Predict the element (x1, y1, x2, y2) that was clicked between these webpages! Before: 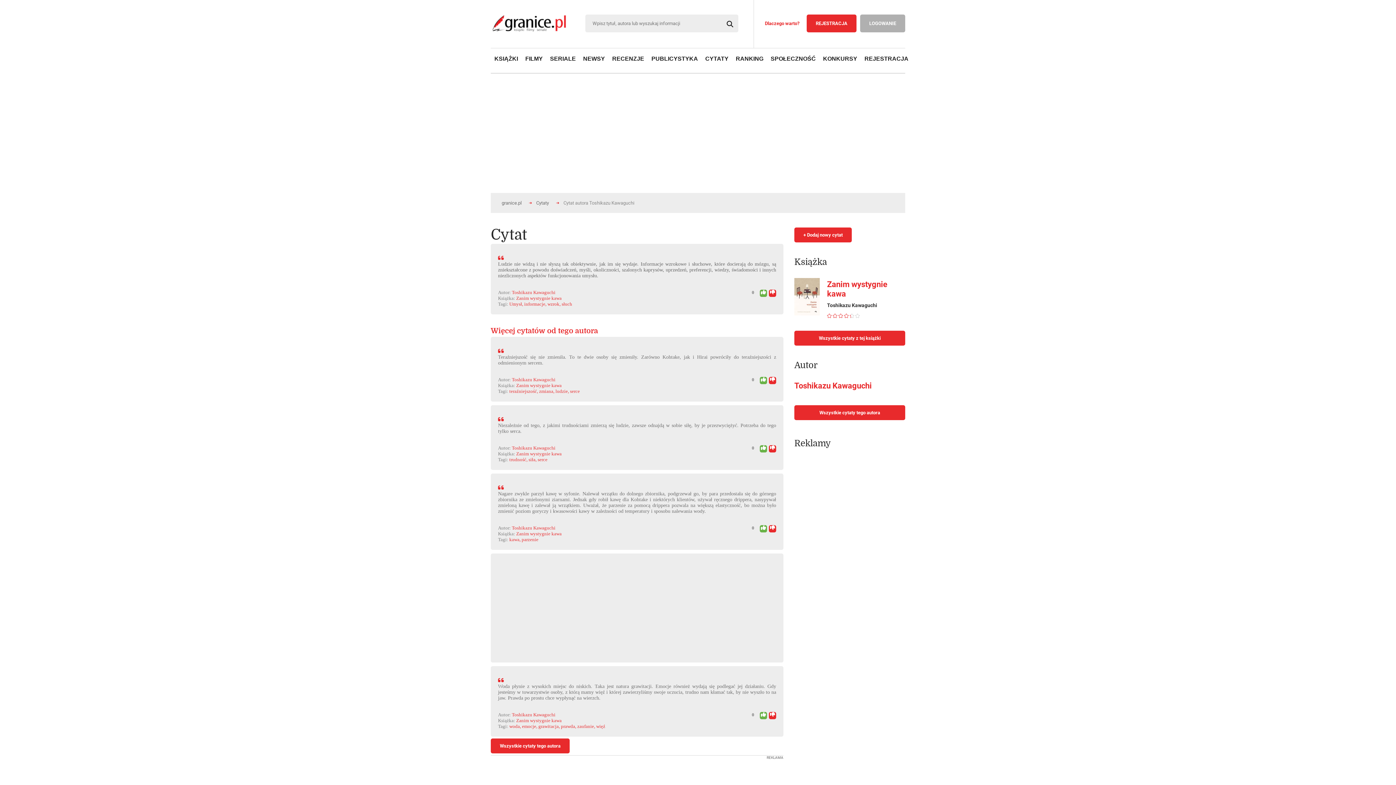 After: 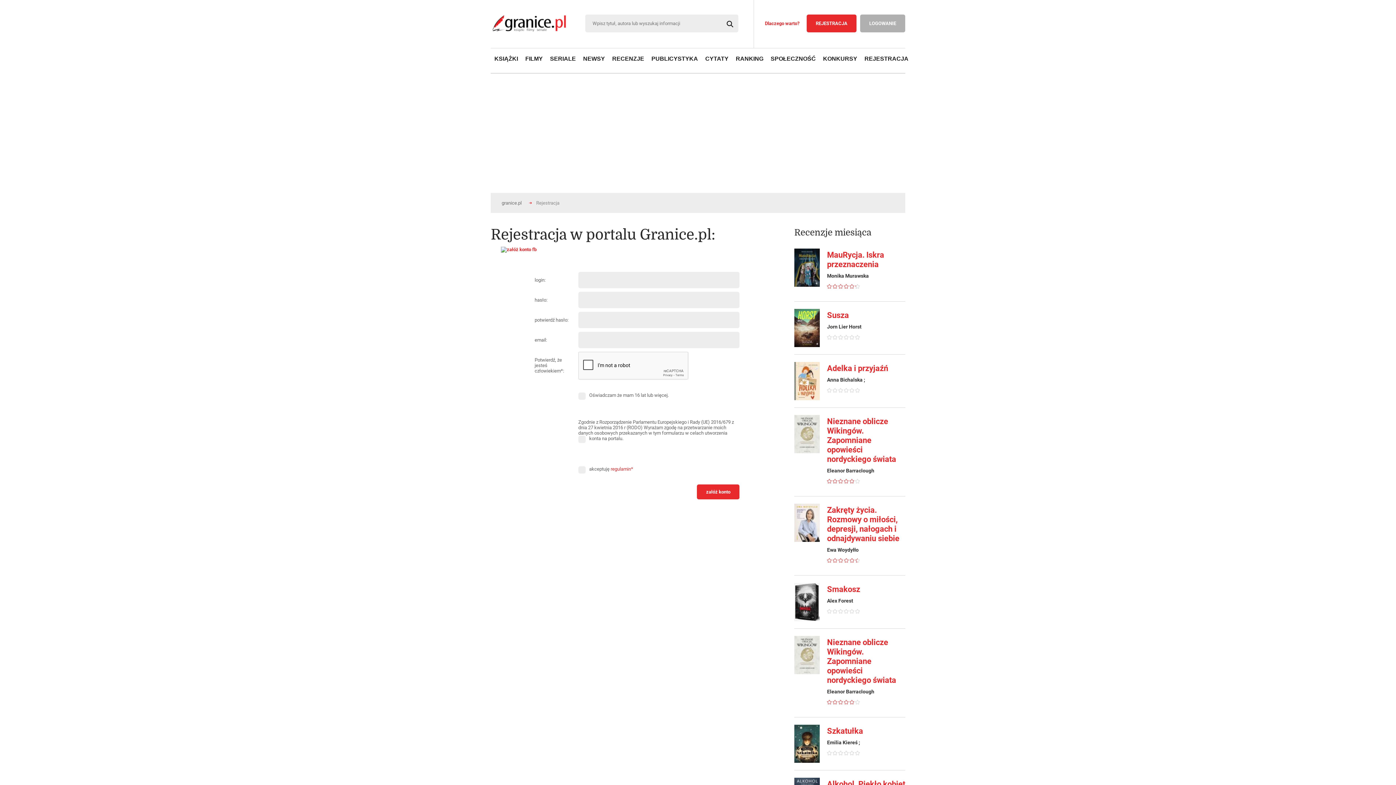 Action: label: REJESTRACJA bbox: (806, 14, 856, 32)